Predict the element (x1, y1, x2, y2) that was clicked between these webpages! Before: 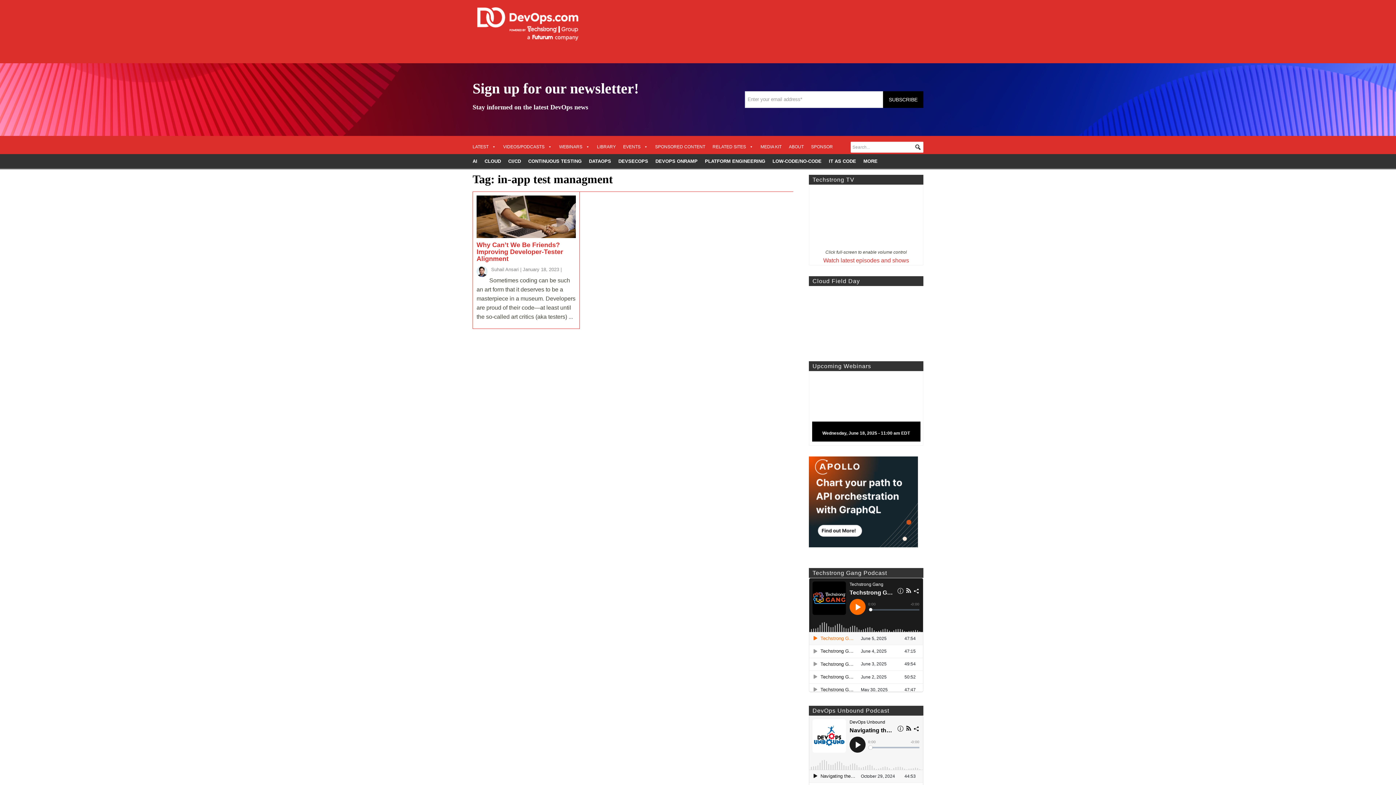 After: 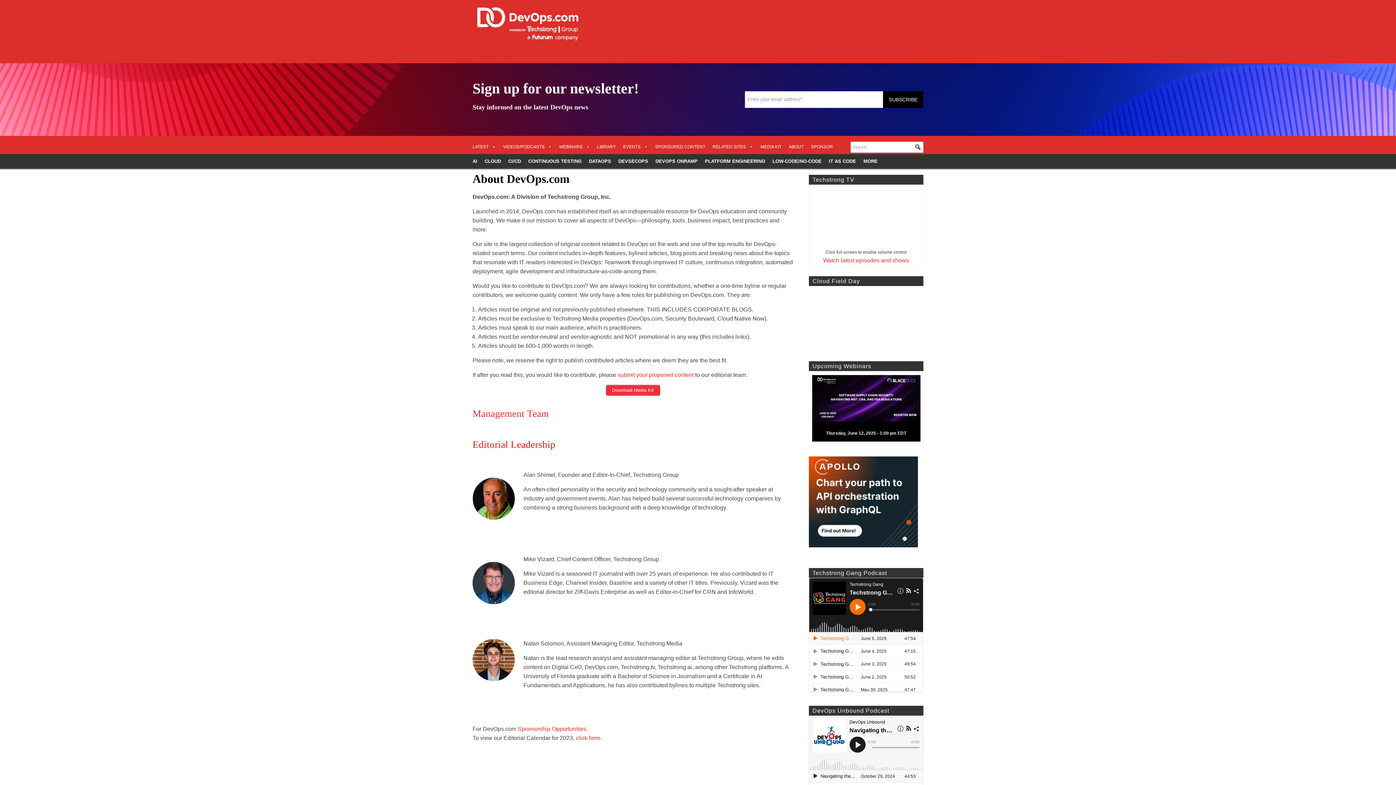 Action: bbox: (789, 139, 804, 154) label: ABOUT